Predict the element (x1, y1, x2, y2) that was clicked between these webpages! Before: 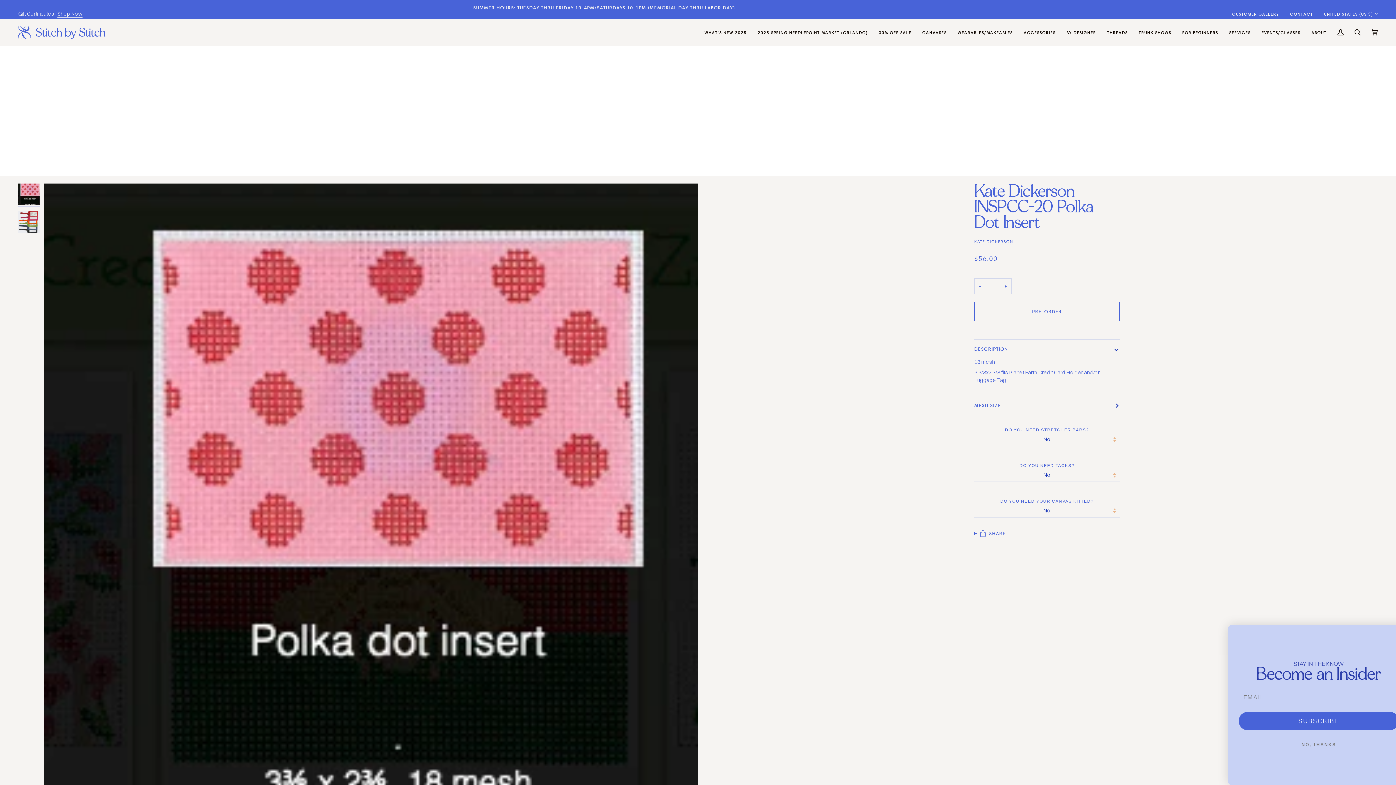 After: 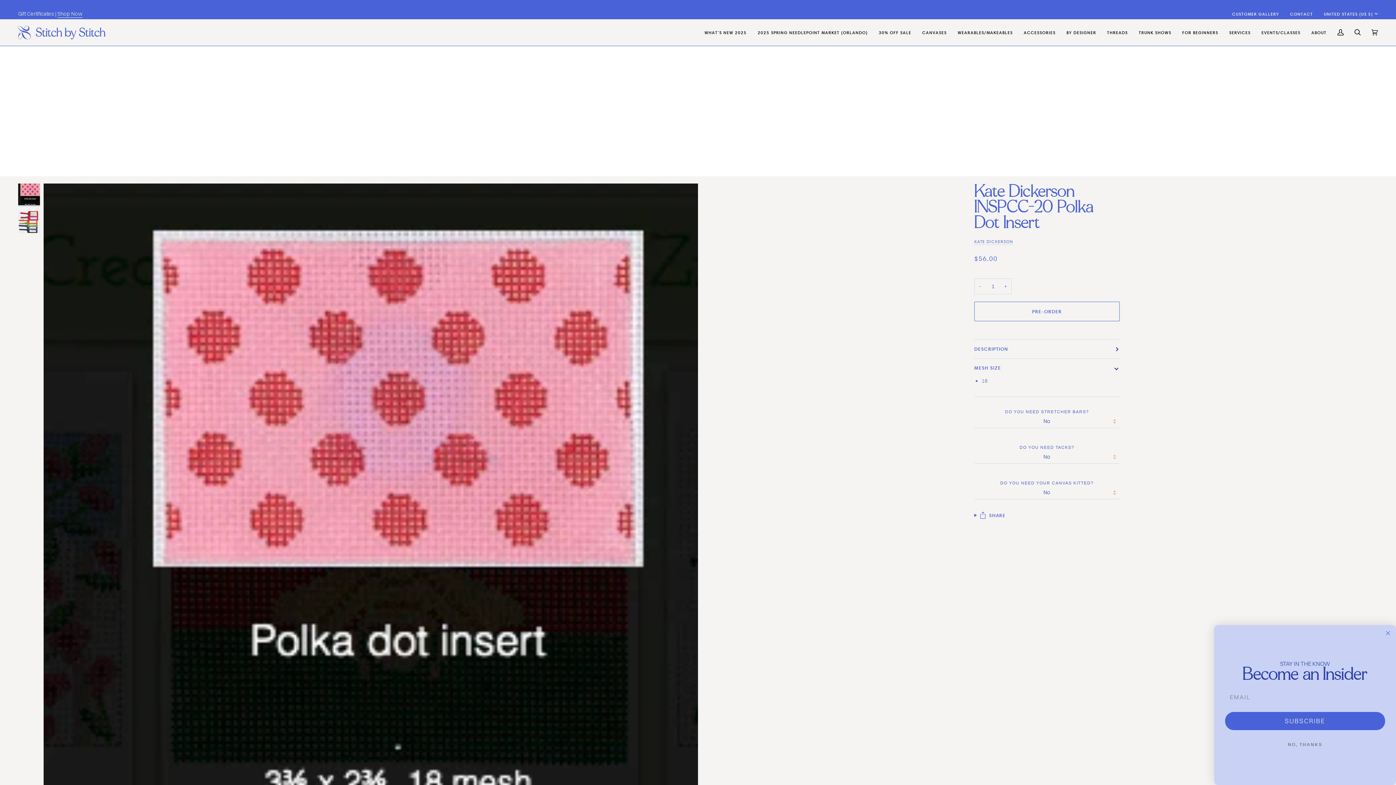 Action: bbox: (974, 403, 1120, 421) label: MESH SIZE